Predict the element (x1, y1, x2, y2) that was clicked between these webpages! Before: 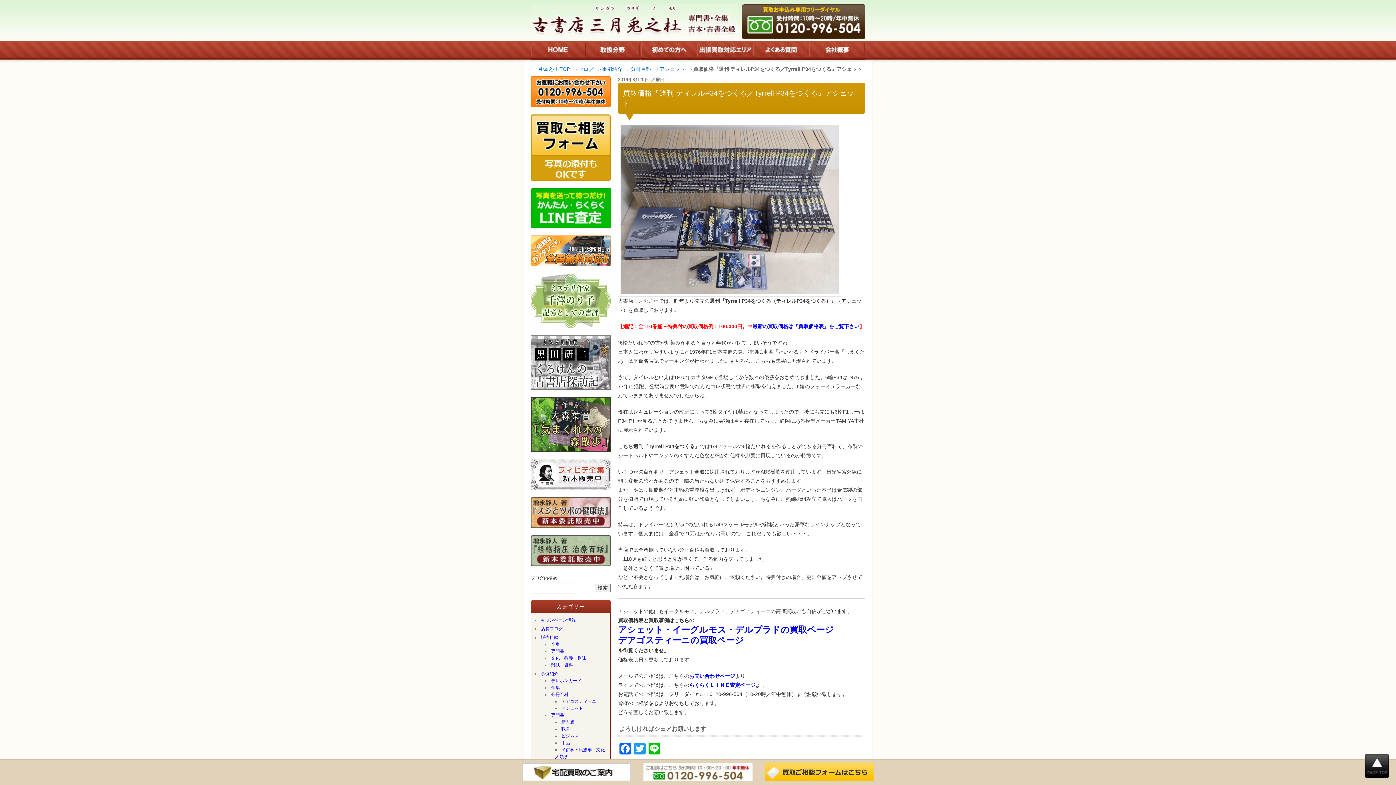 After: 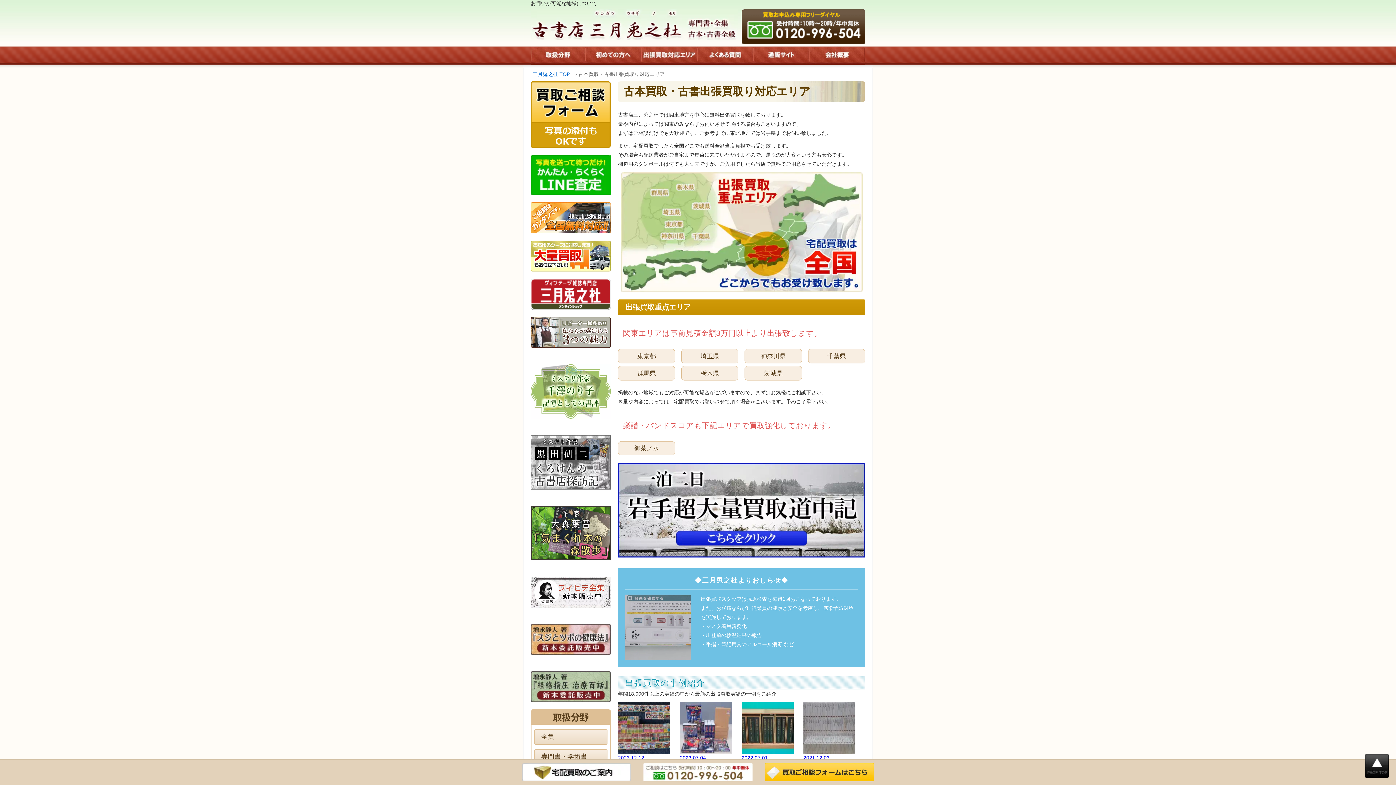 Action: bbox: (697, 41, 753, 59)